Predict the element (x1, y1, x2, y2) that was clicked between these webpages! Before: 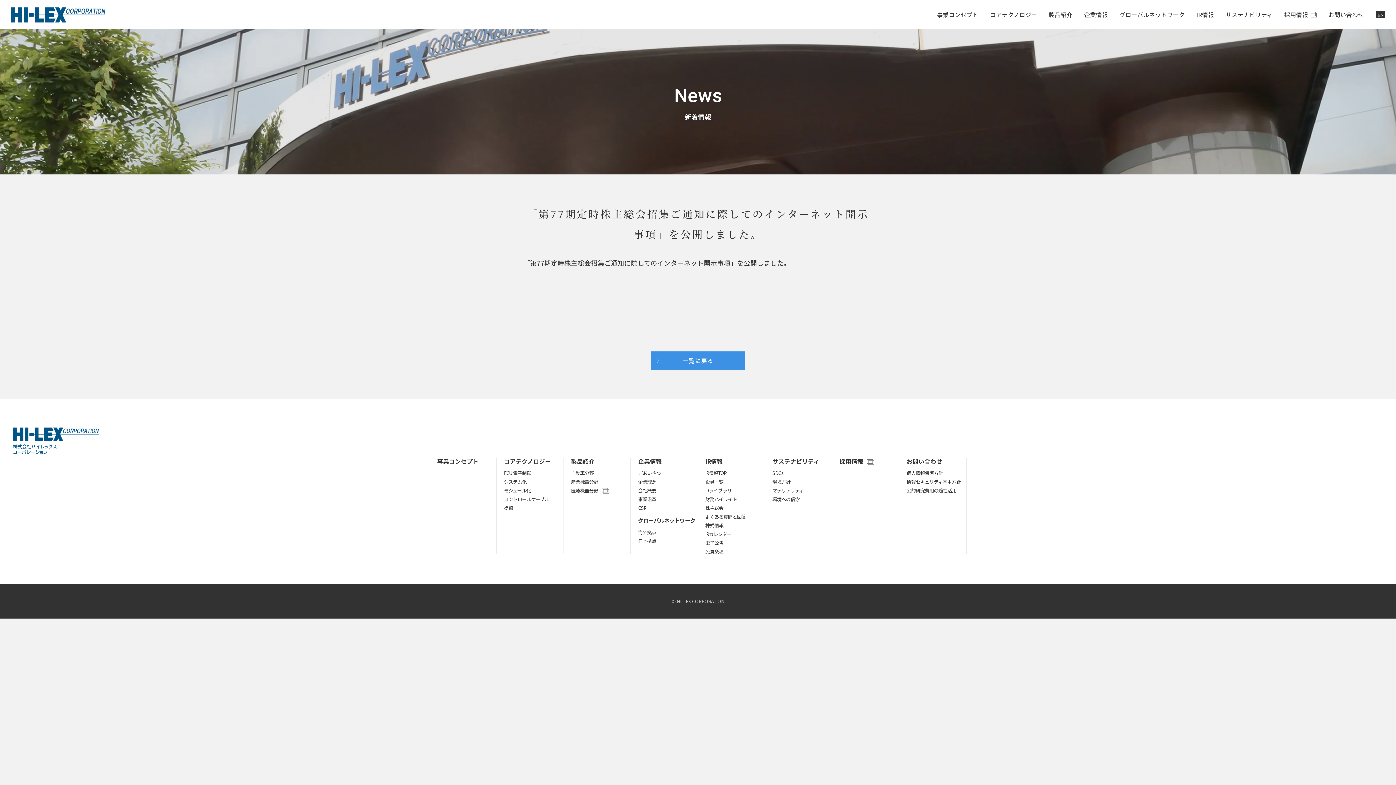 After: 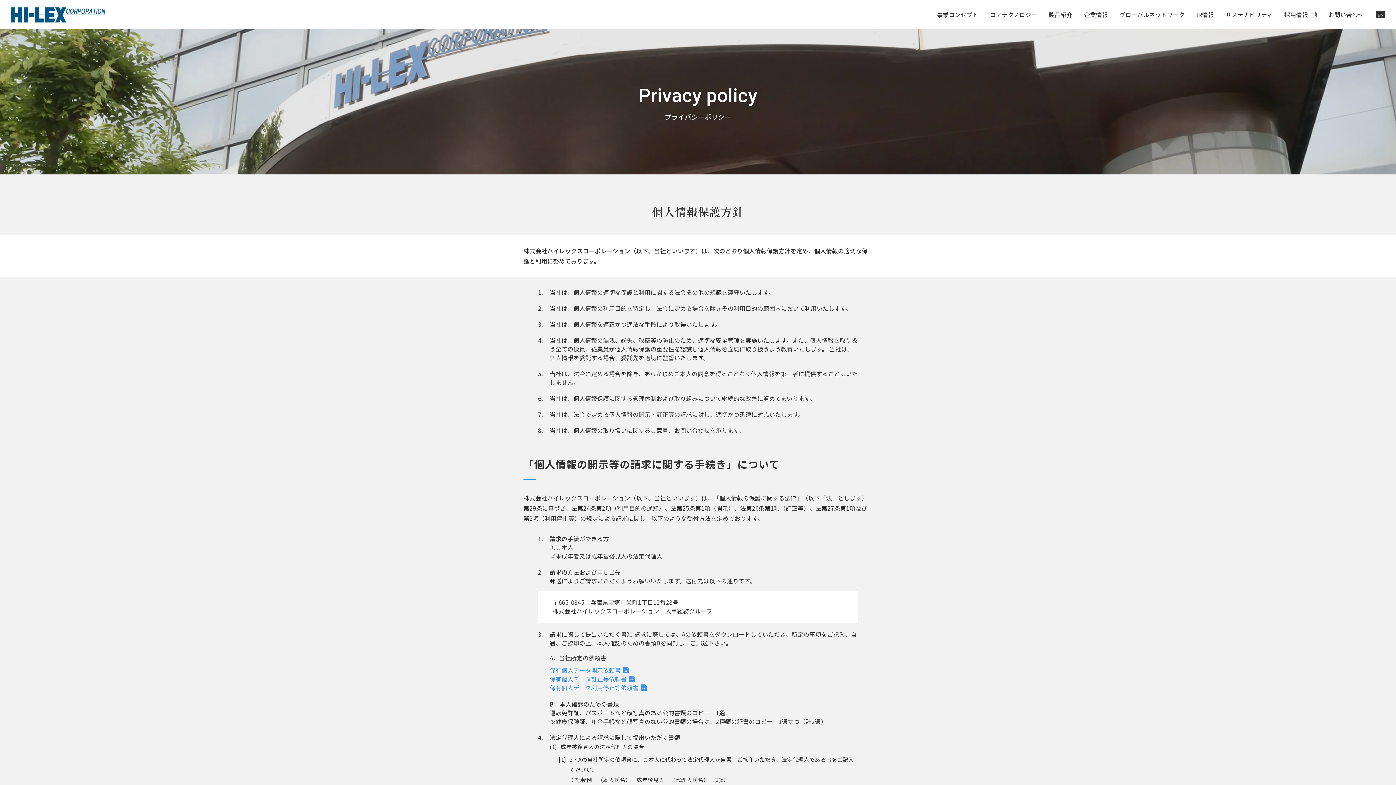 Action: bbox: (906, 470, 966, 475) label: 個人情報保護方針